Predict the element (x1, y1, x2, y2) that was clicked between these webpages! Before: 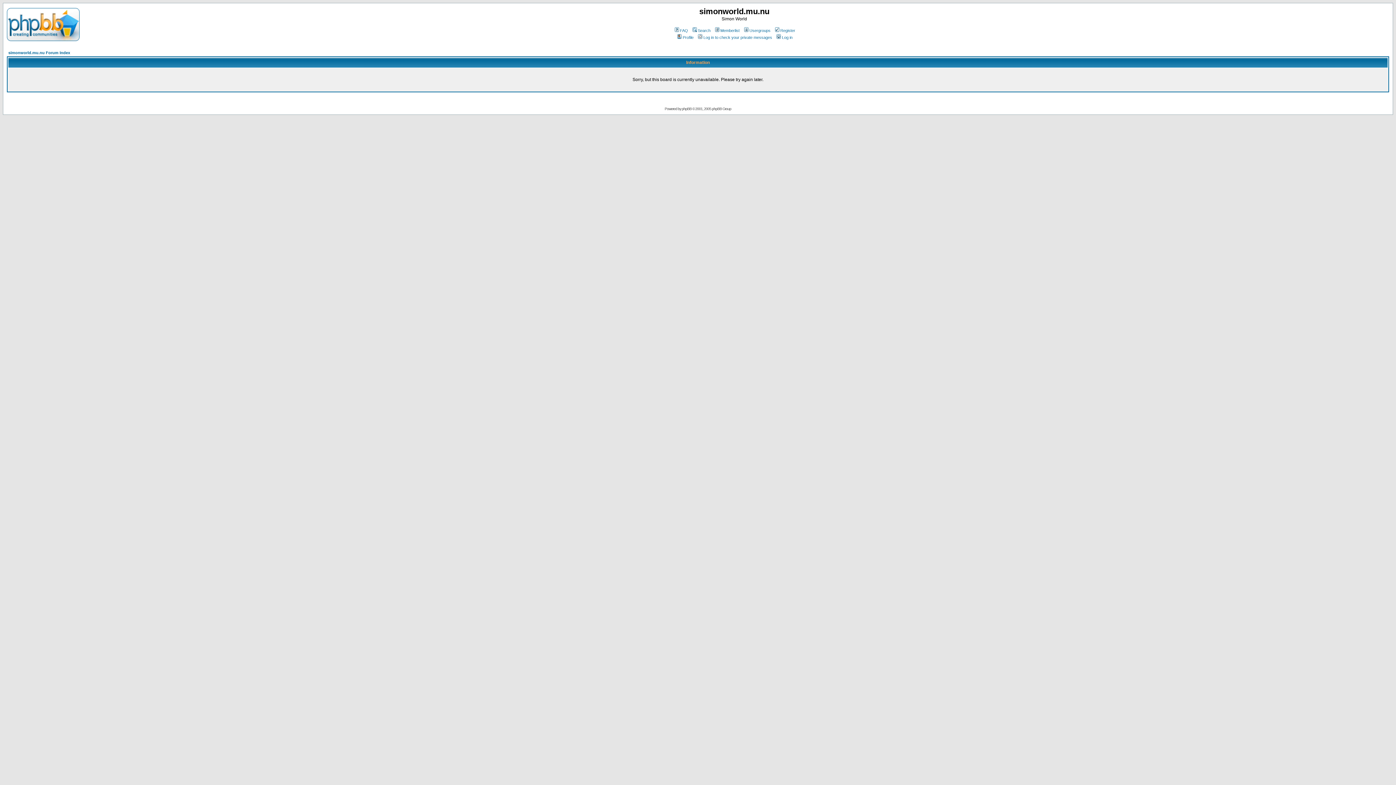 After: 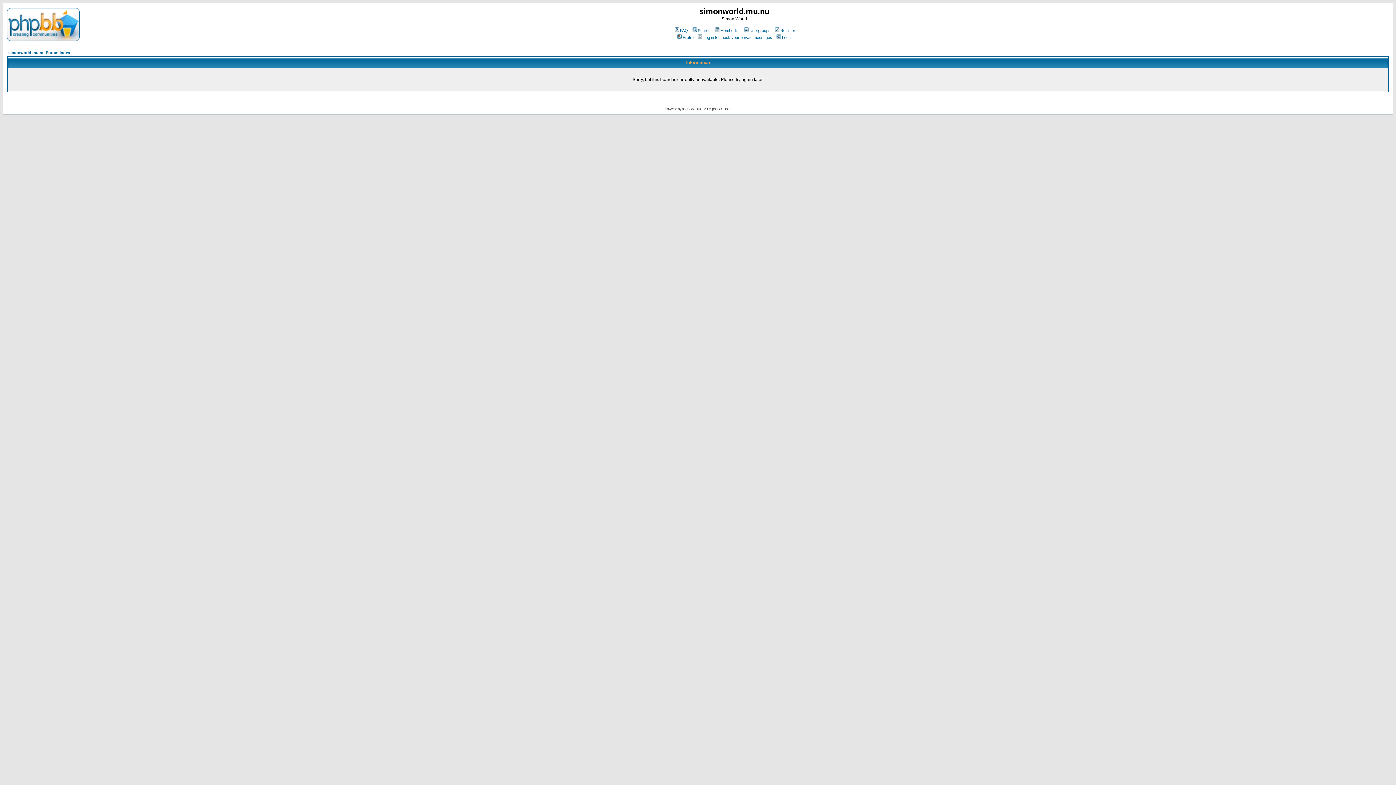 Action: bbox: (6, 36, 79, 42)